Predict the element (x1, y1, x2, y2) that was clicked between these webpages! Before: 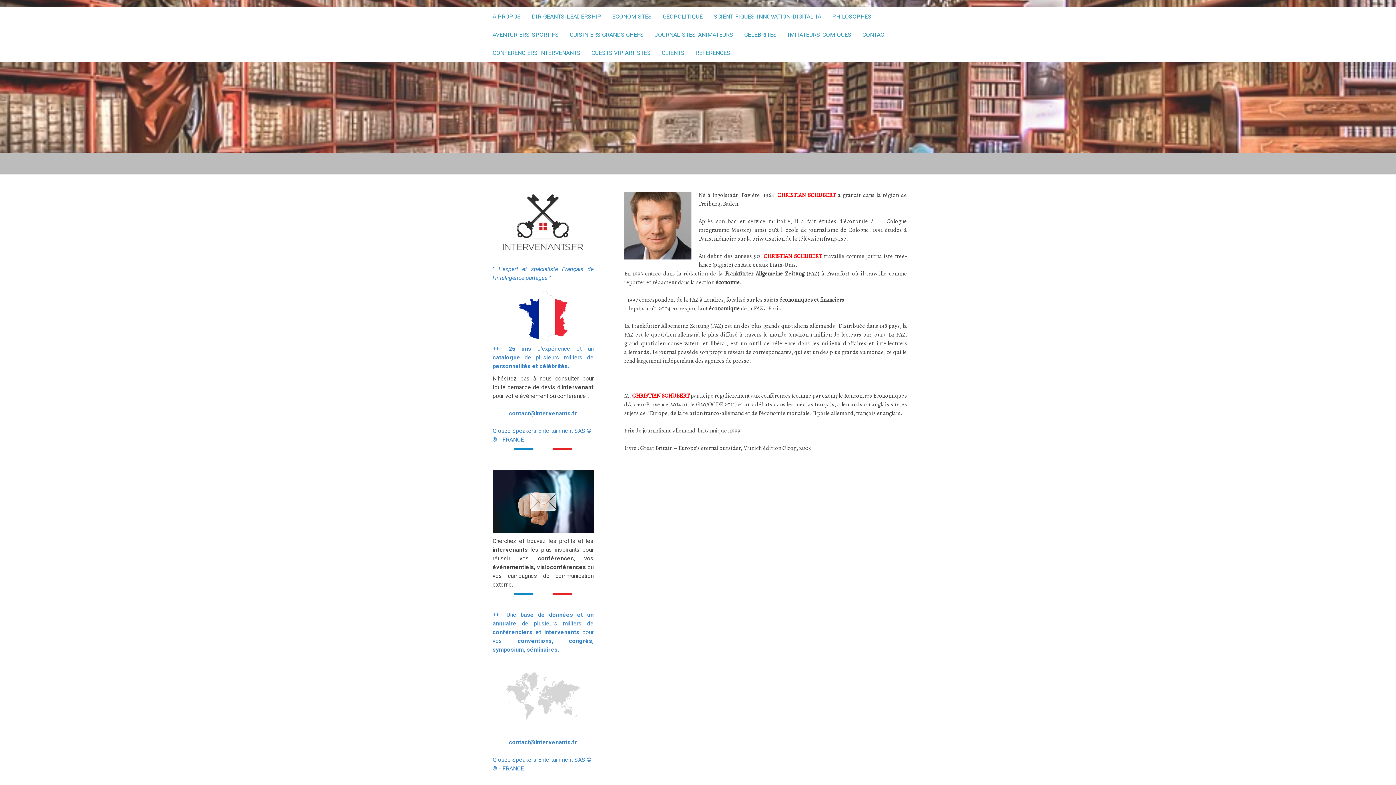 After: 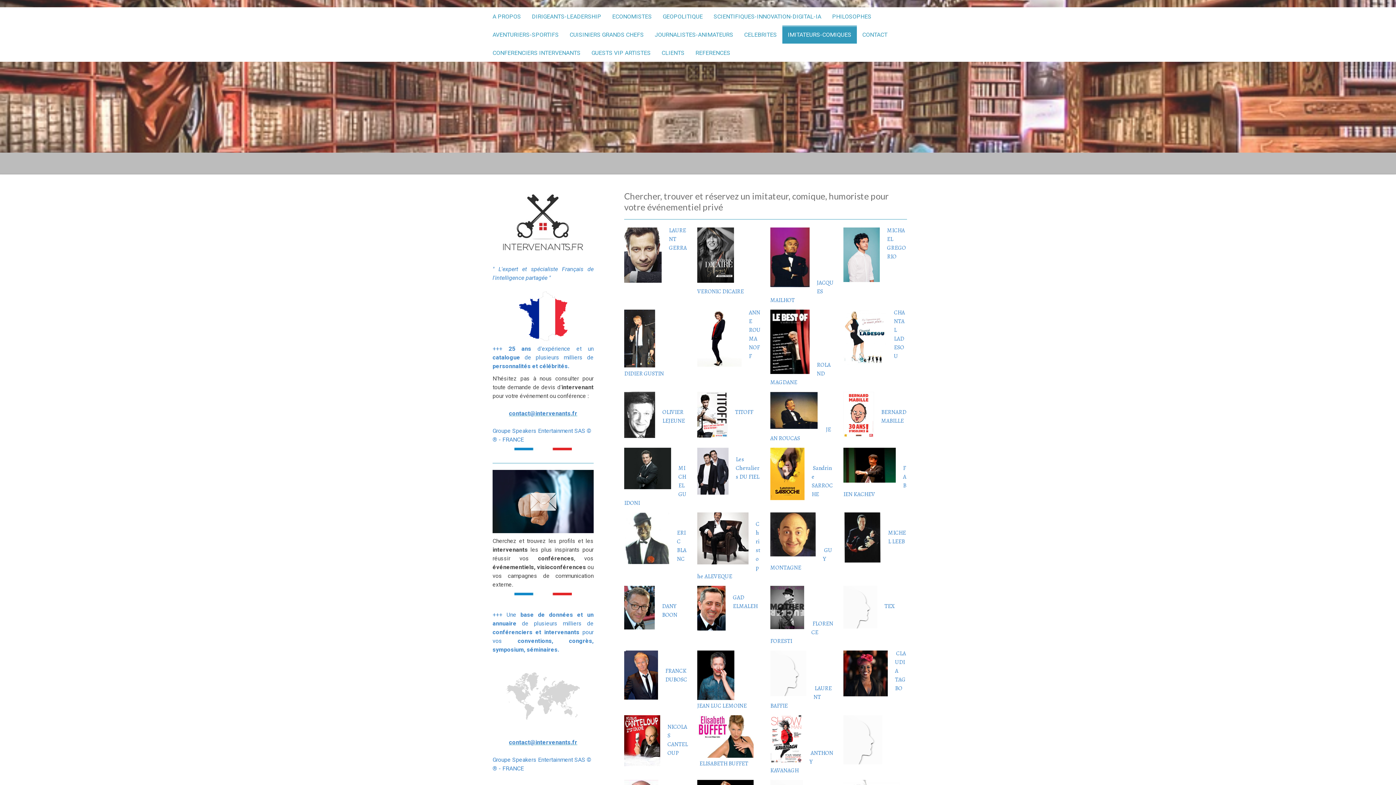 Action: label: IMITATEURS-COMIQUES bbox: (782, 25, 857, 43)